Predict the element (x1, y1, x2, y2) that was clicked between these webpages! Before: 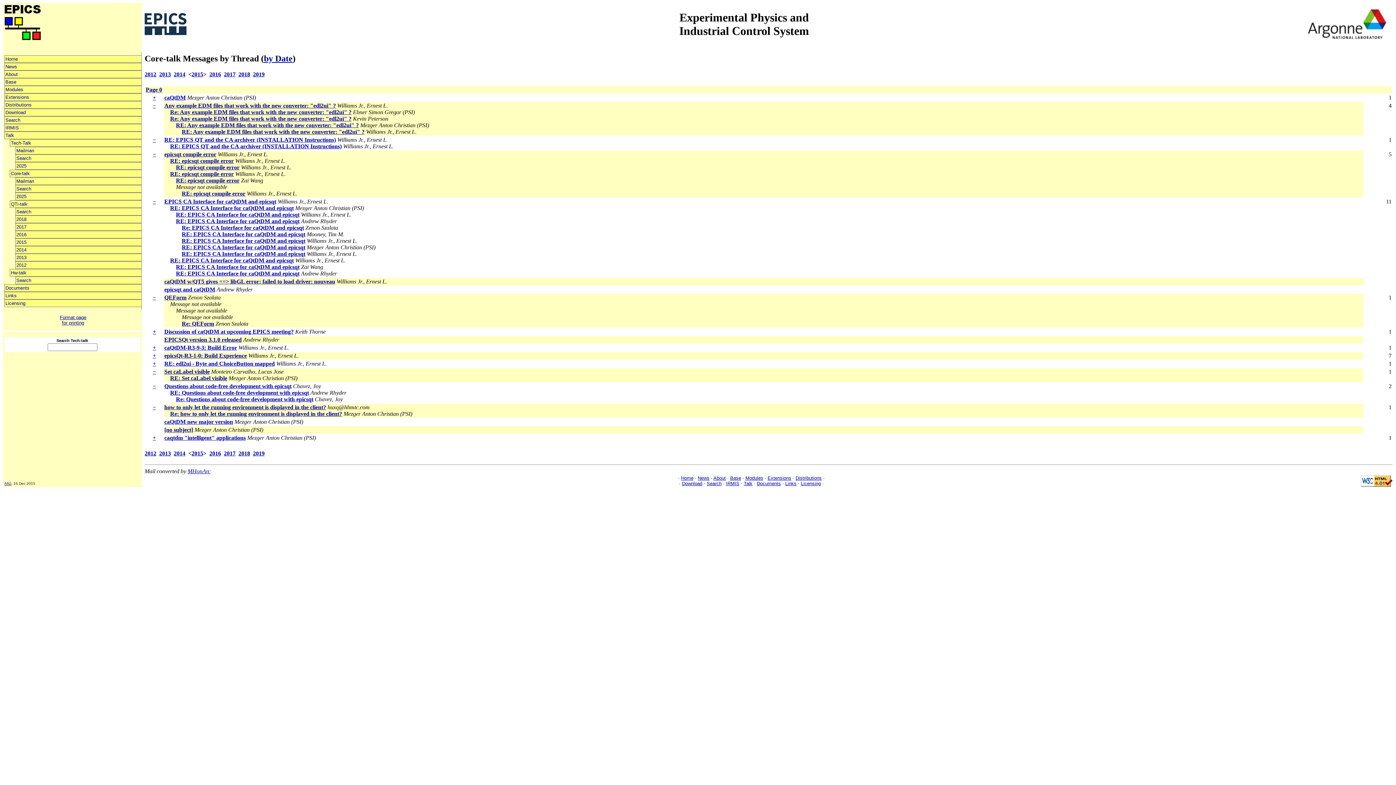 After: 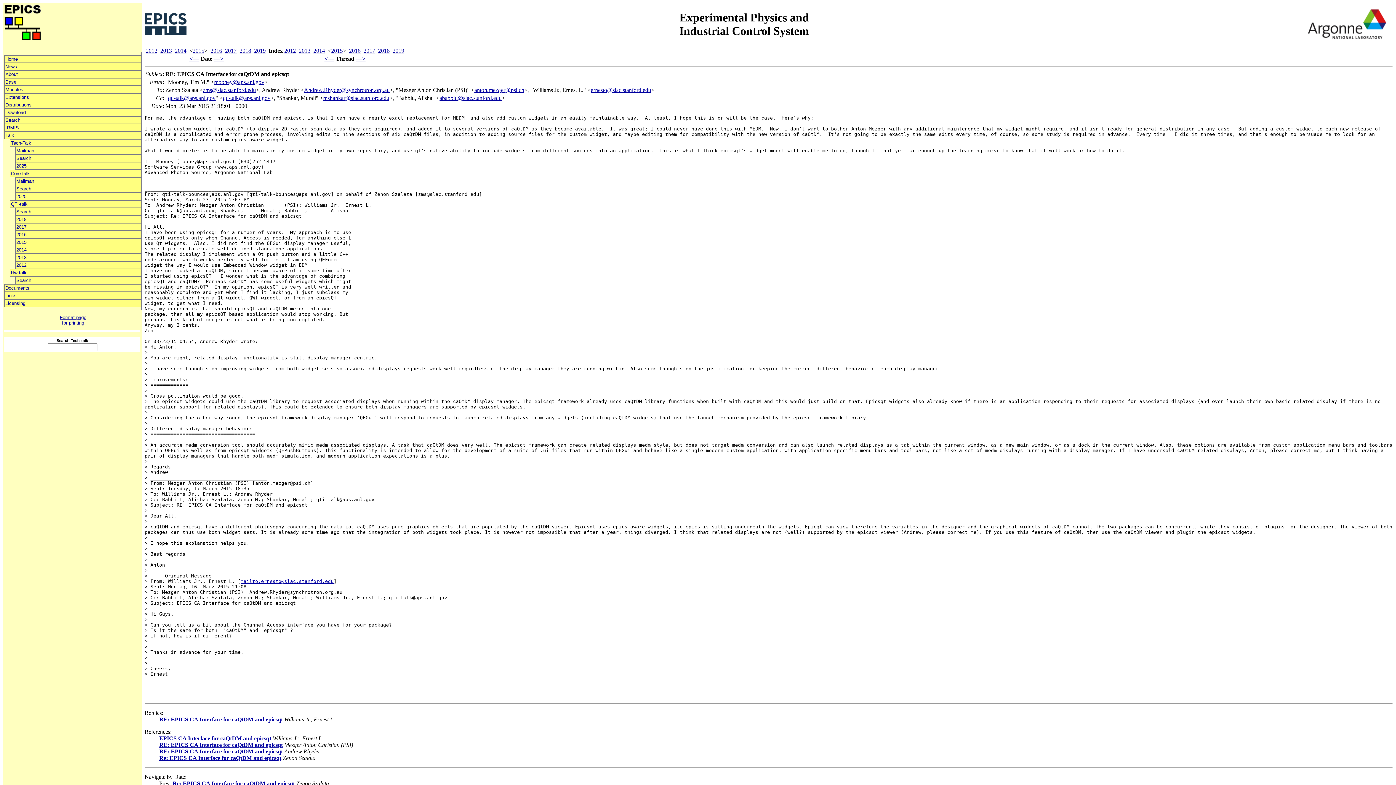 Action: bbox: (181, 231, 305, 237) label: RE: EPICS CA Interface for caQtDM and epicsqt